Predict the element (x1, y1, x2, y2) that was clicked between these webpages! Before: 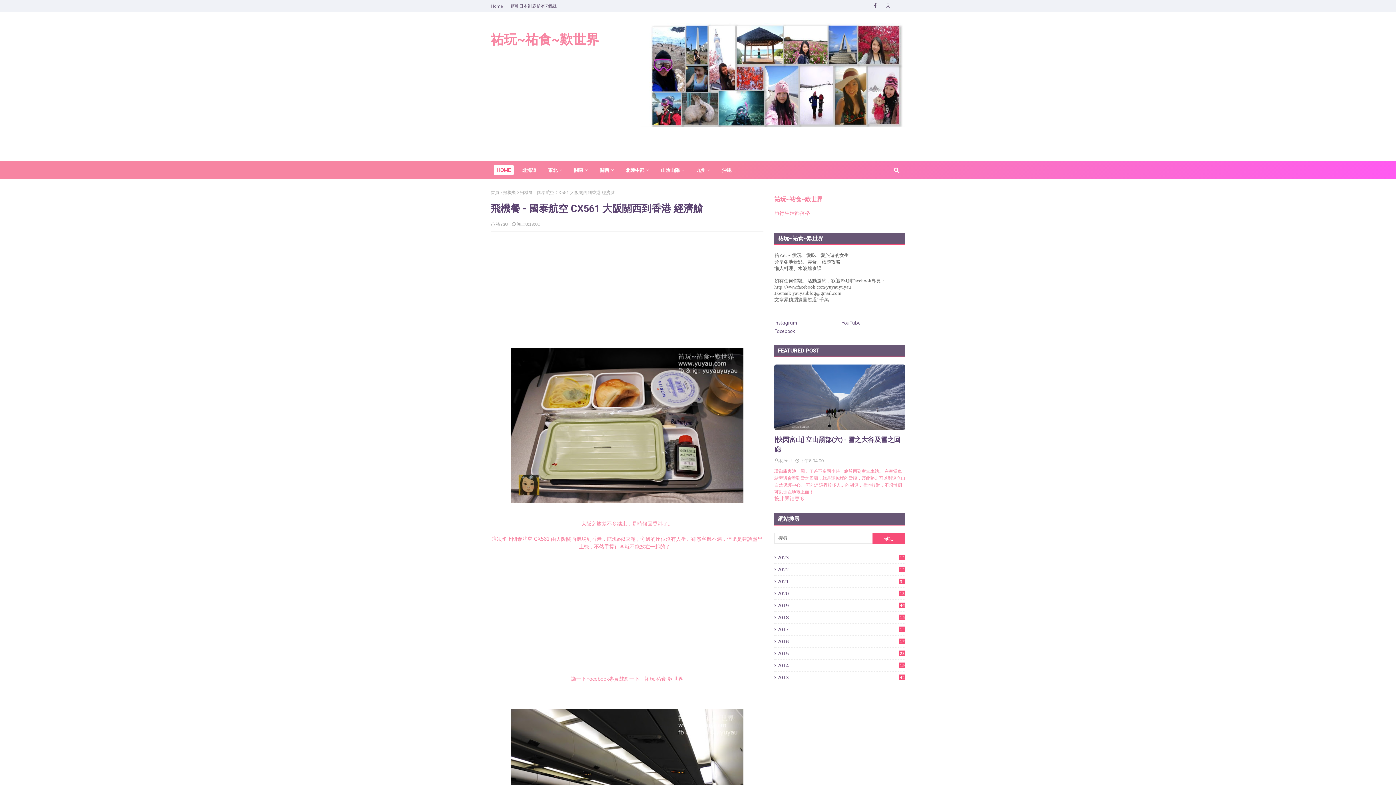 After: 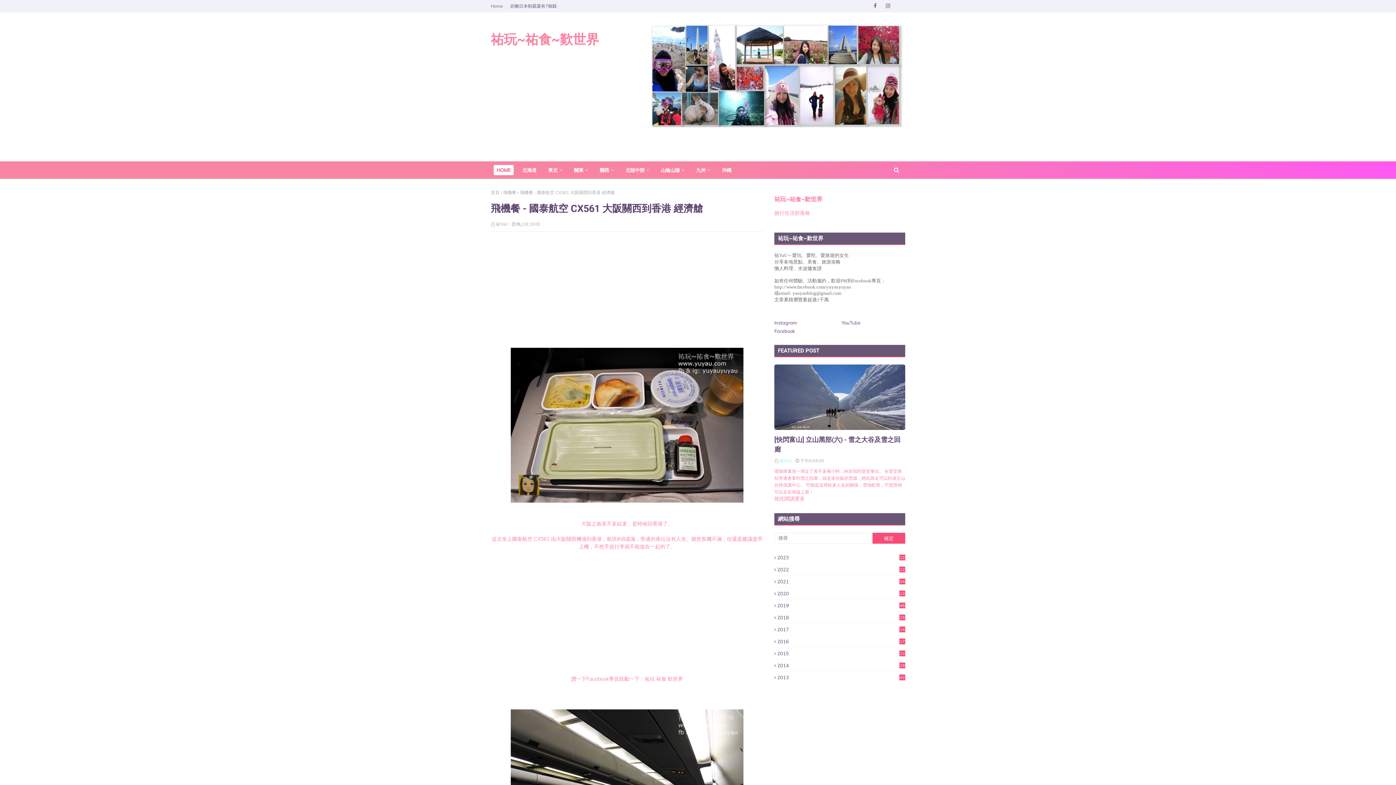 Action: bbox: (779, 458, 792, 463) label: 祐YaU